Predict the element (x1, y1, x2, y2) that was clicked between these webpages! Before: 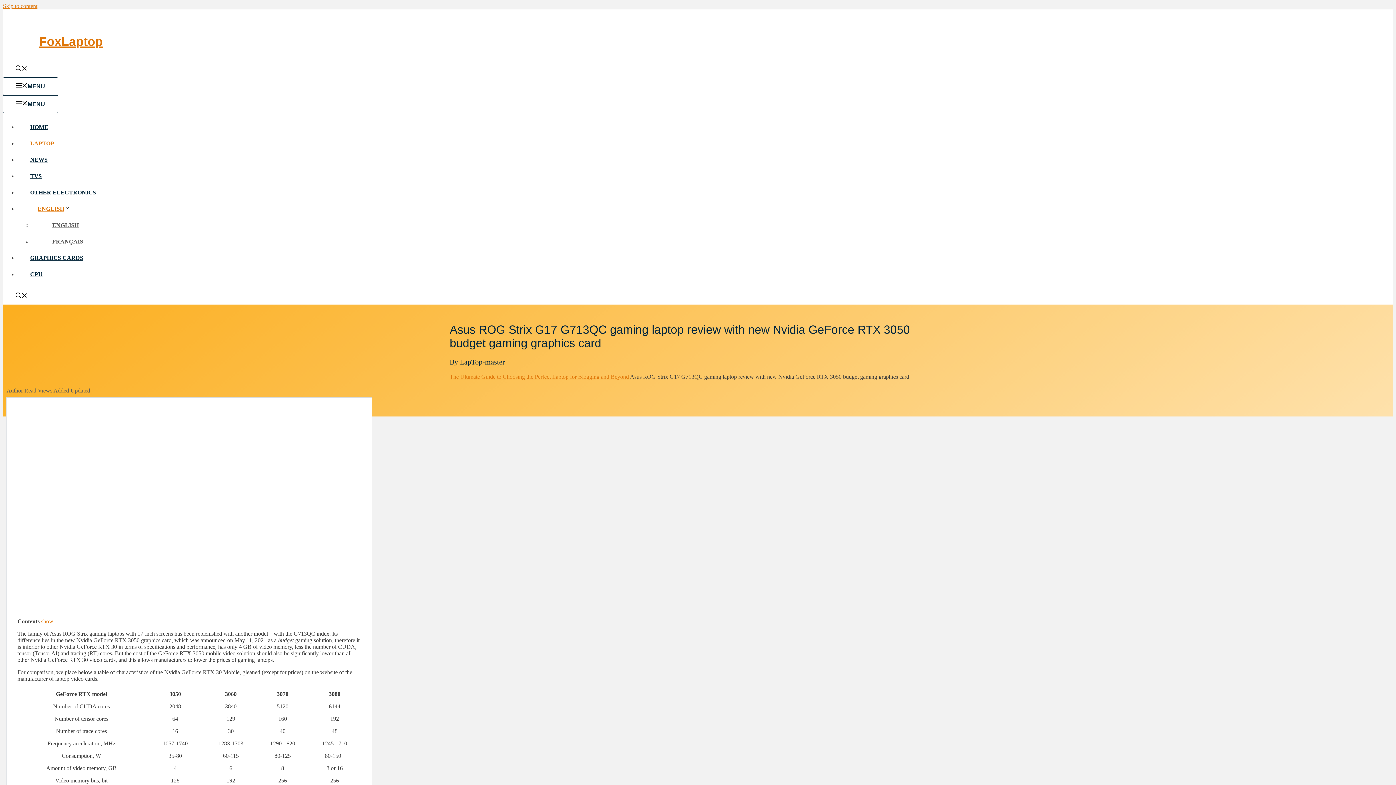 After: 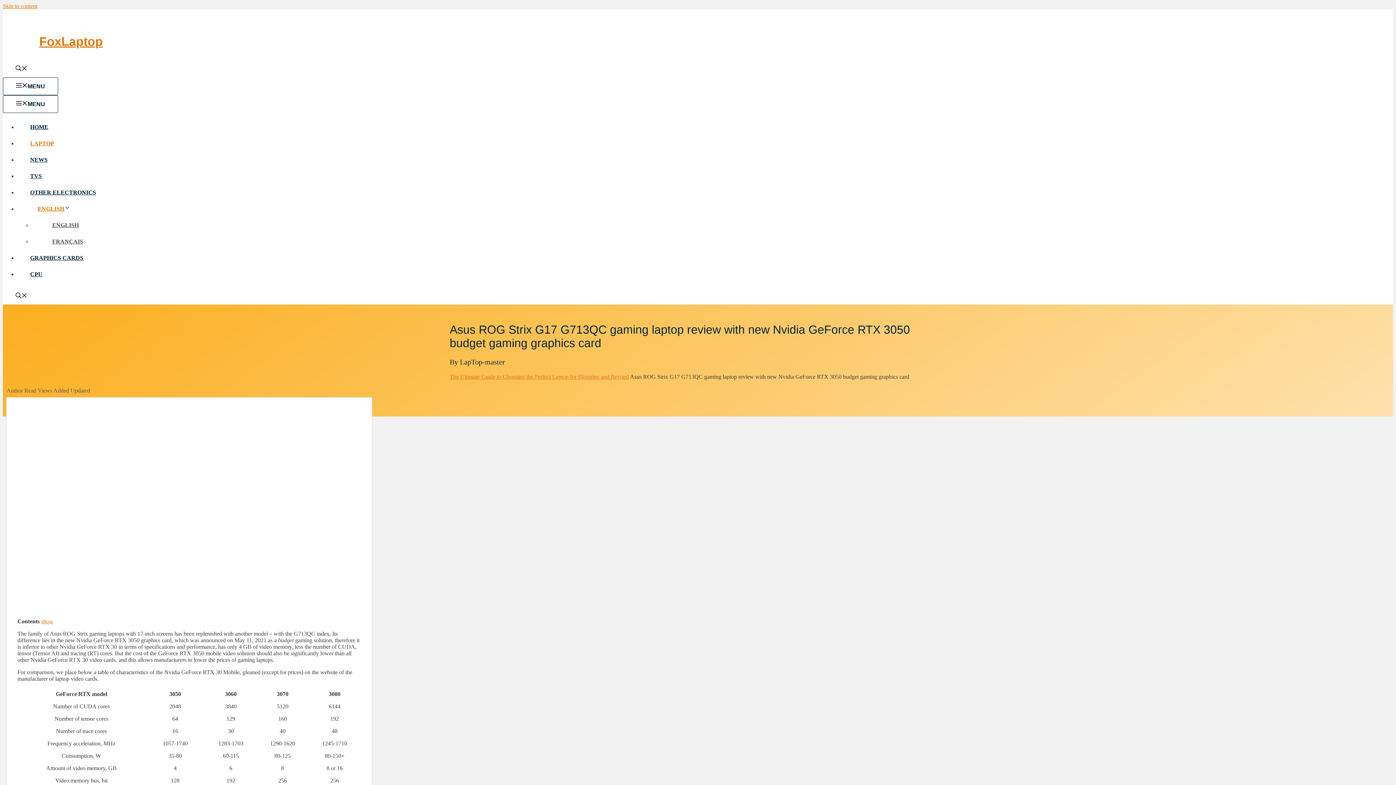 Action: bbox: (32, 218, 91, 232) label: ENGLISH